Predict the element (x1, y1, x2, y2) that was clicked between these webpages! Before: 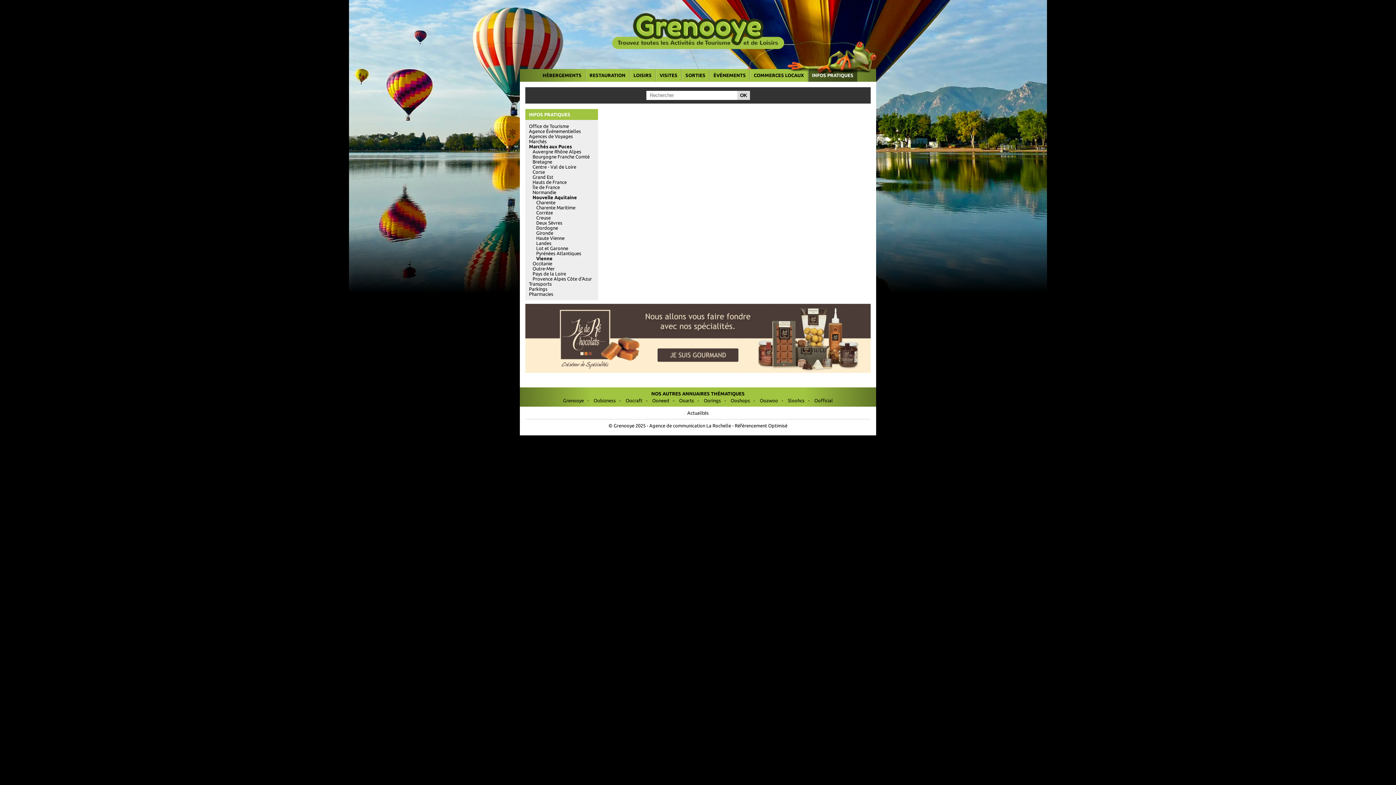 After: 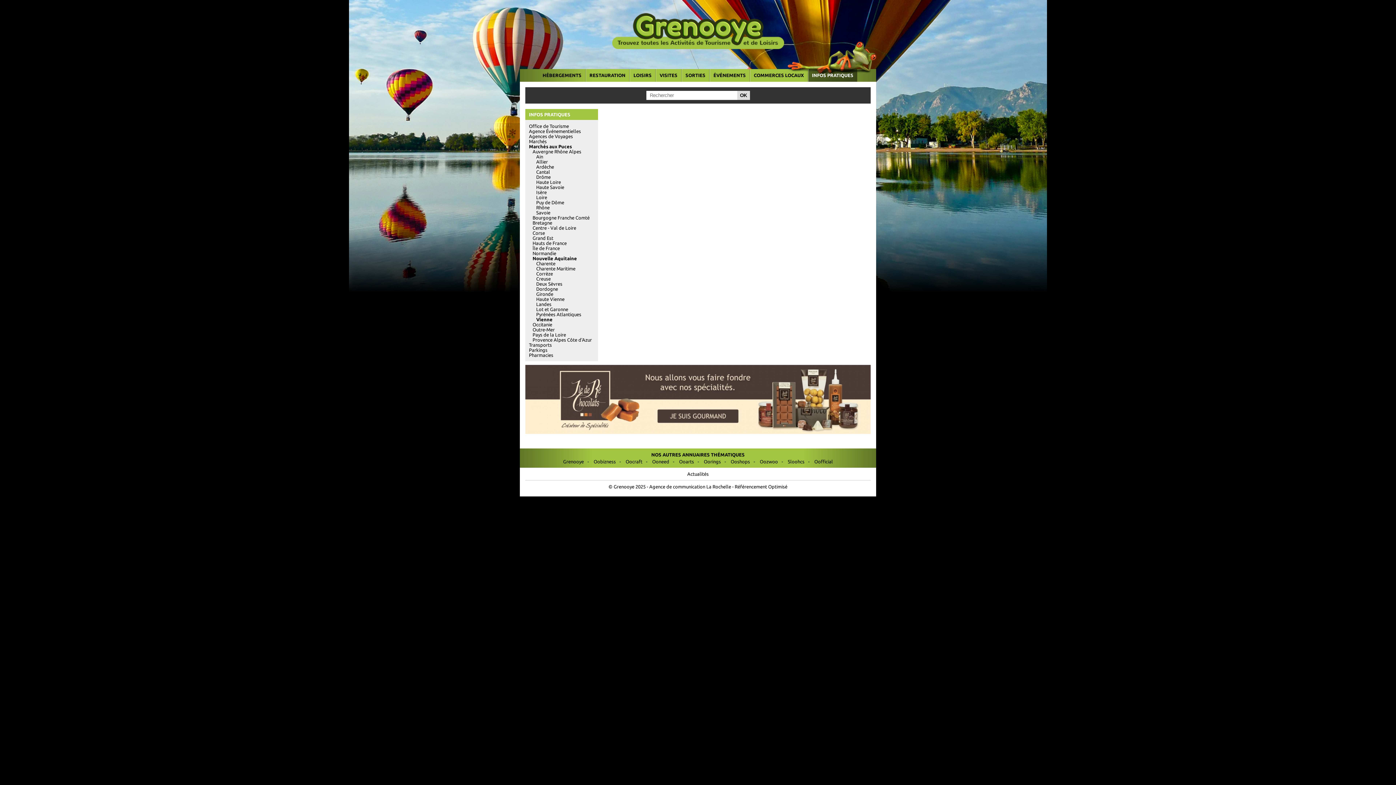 Action: bbox: (532, 149, 581, 154) label: Auvergne Rhône Alpes